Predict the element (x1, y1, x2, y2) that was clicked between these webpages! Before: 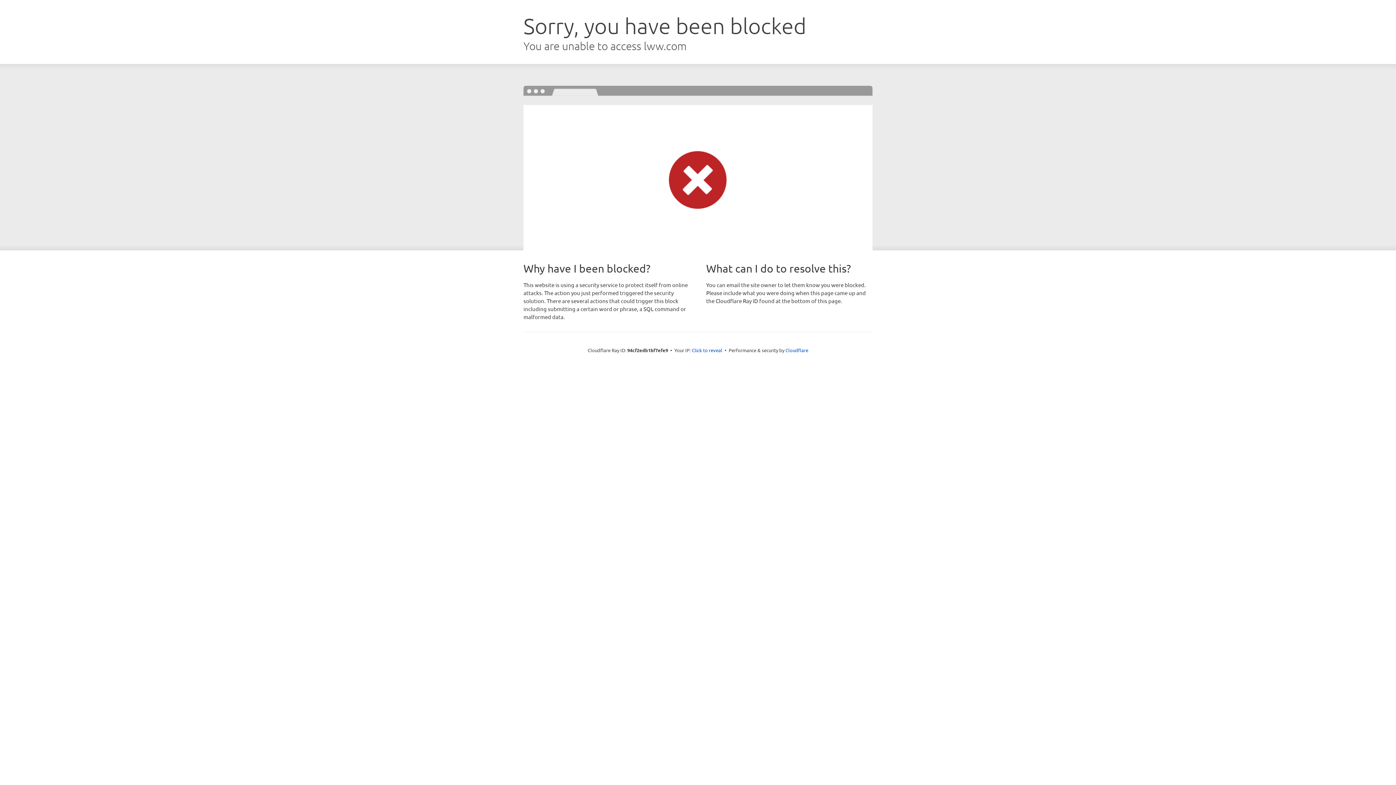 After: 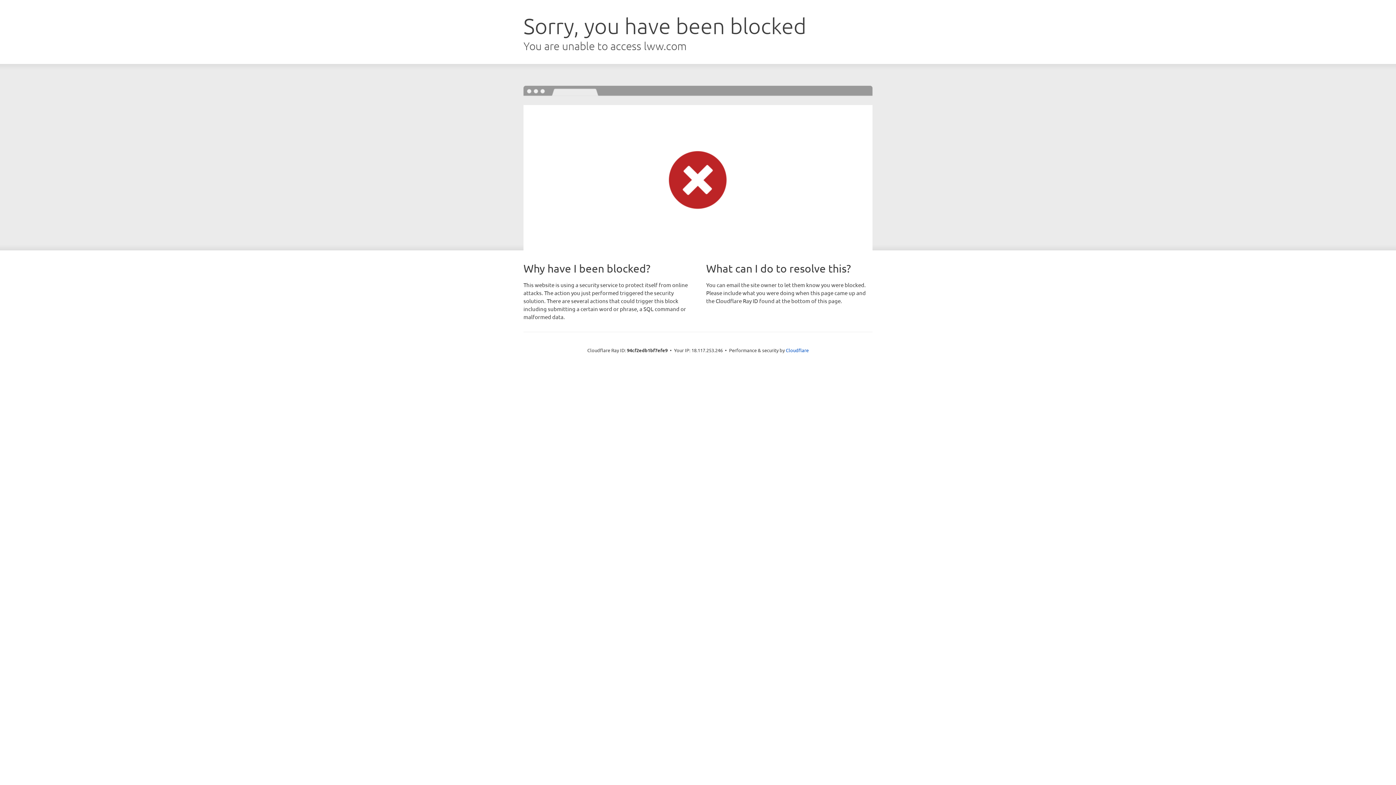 Action: label: Click to reveal bbox: (692, 346, 722, 353)